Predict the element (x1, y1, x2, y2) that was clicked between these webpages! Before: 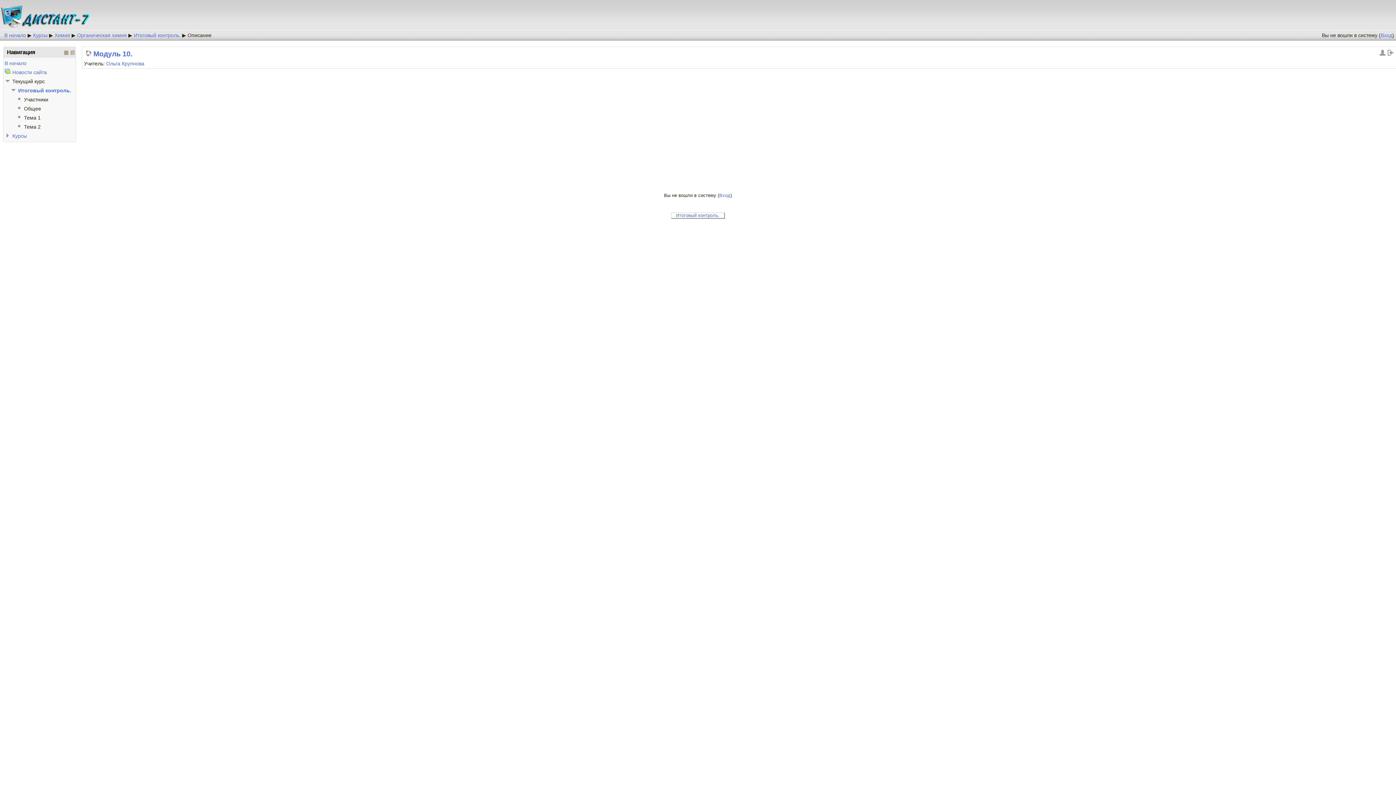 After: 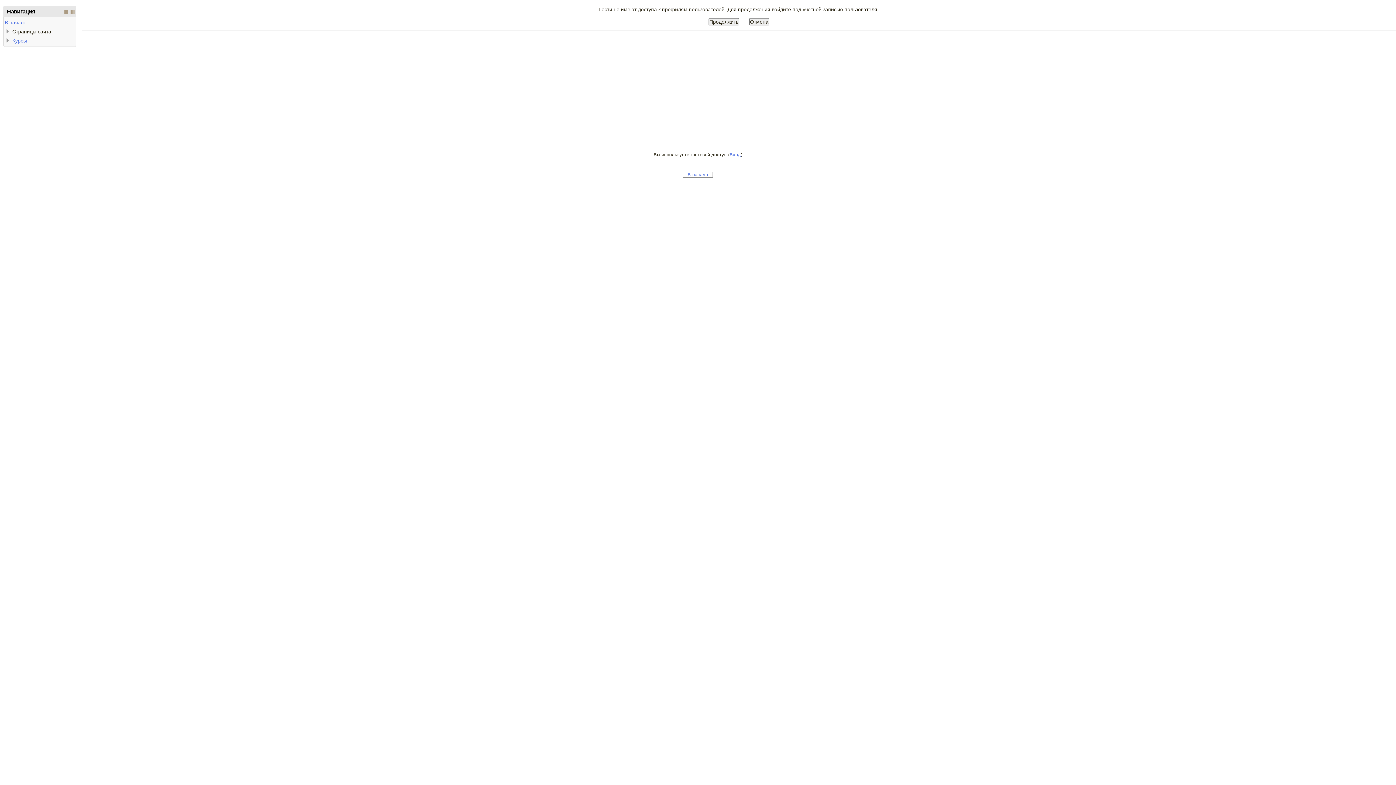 Action: label: Ольга Крупнова bbox: (106, 60, 144, 66)